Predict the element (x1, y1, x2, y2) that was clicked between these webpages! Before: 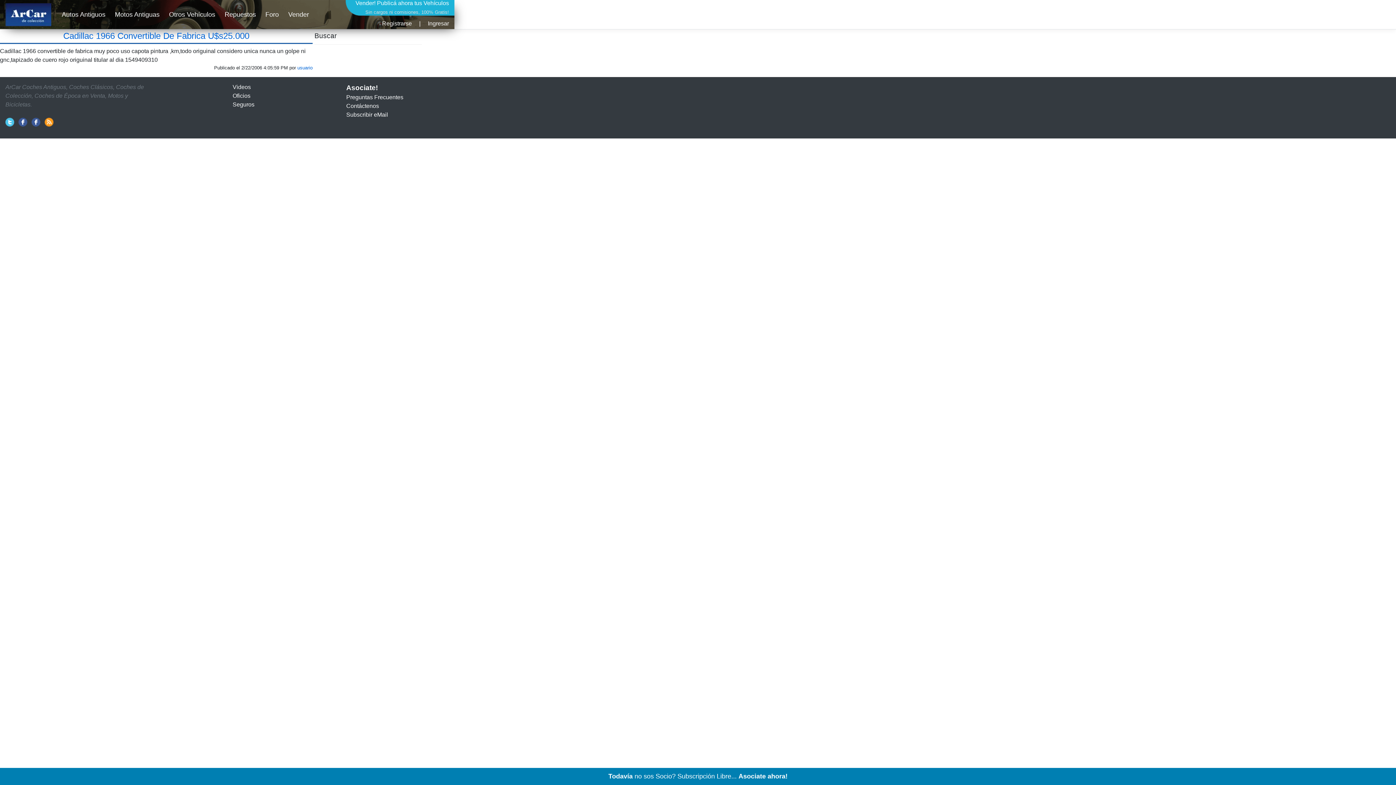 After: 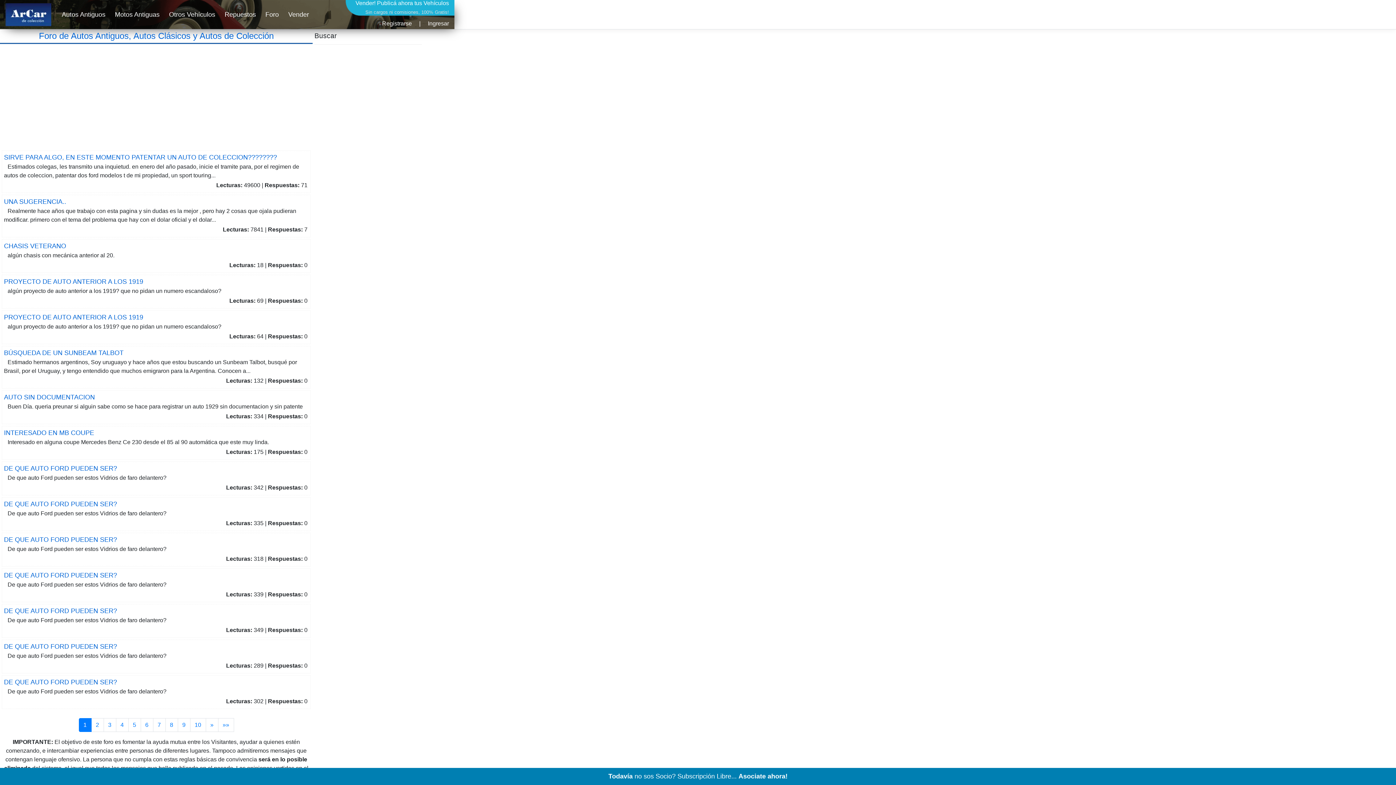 Action: bbox: (262, 6, 281, 22) label: Foro